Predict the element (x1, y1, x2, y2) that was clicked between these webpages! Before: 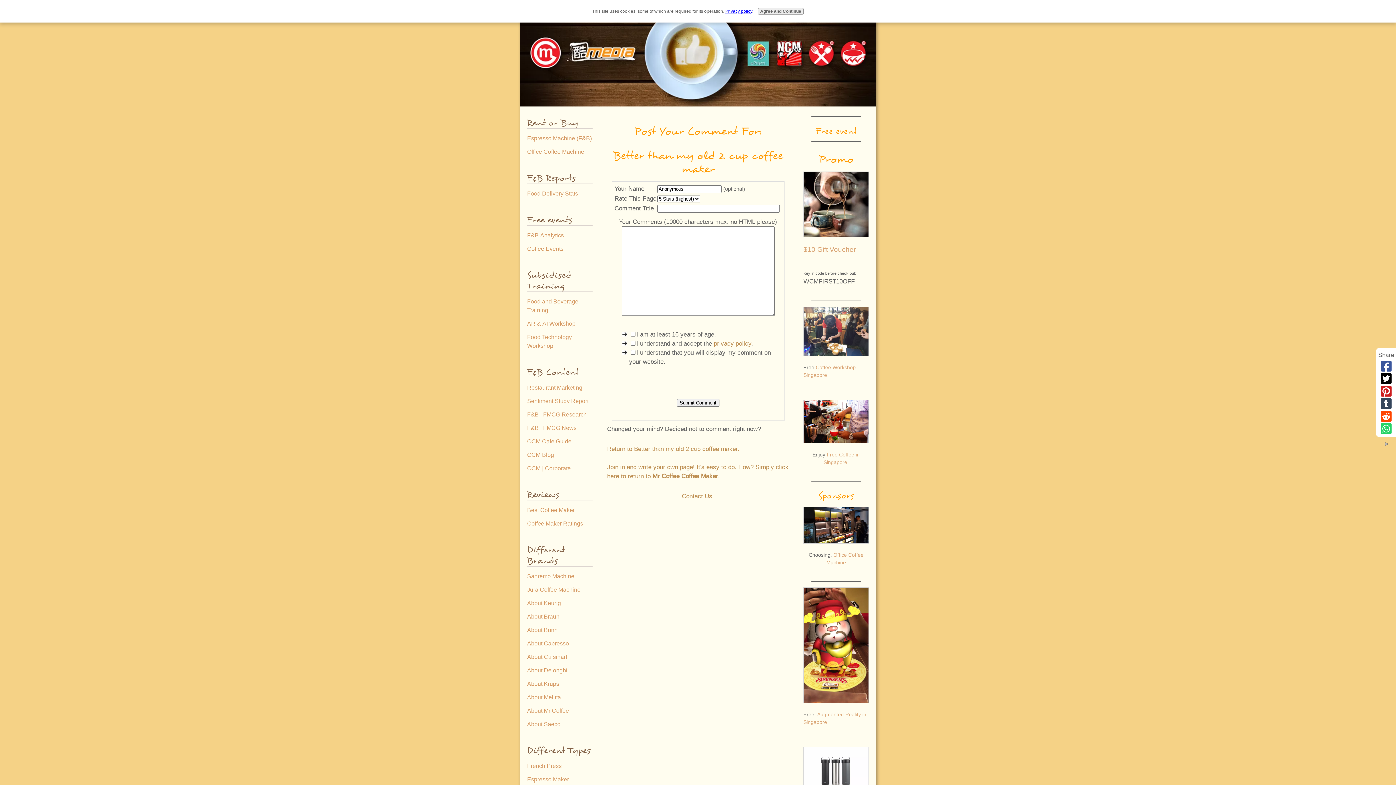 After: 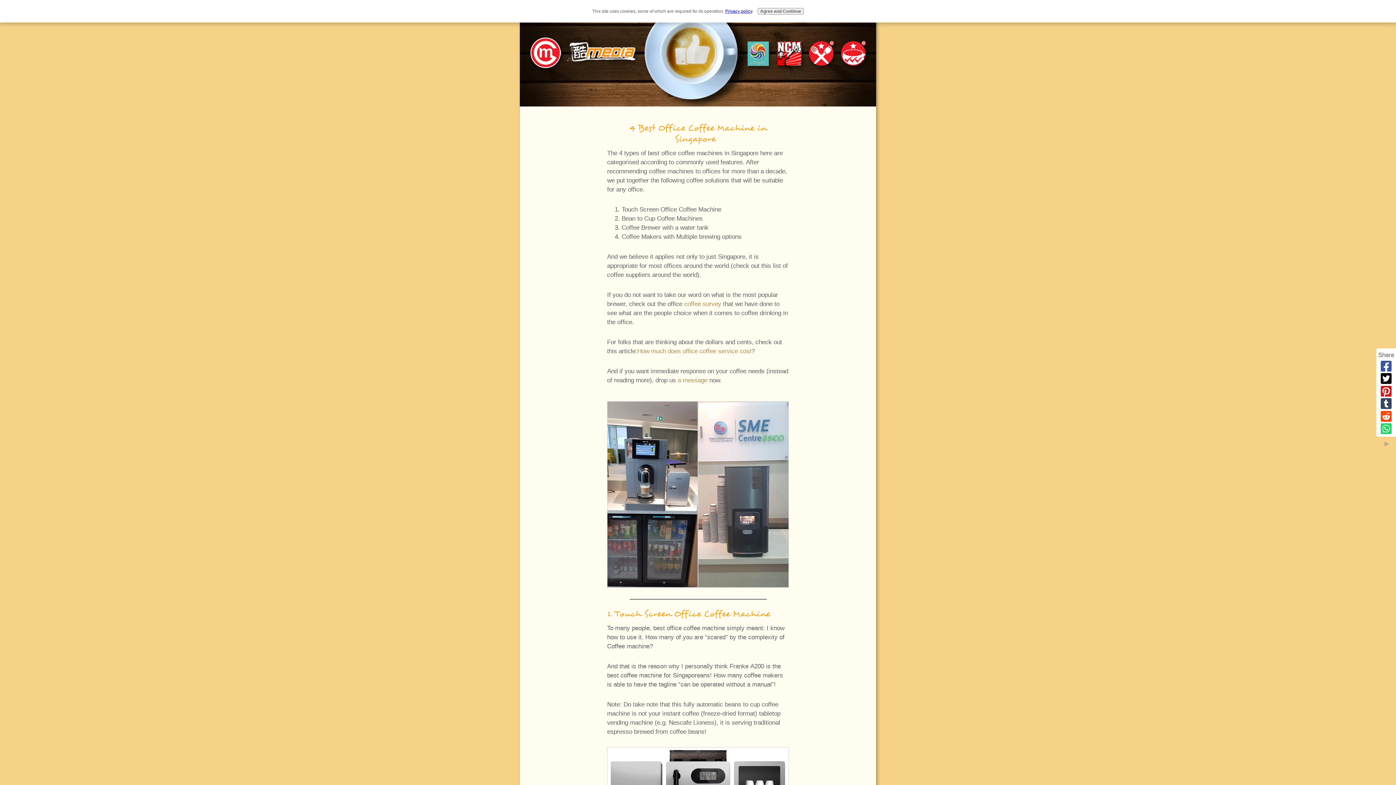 Action: label: Office Coffee Machine bbox: (527, 145, 592, 158)